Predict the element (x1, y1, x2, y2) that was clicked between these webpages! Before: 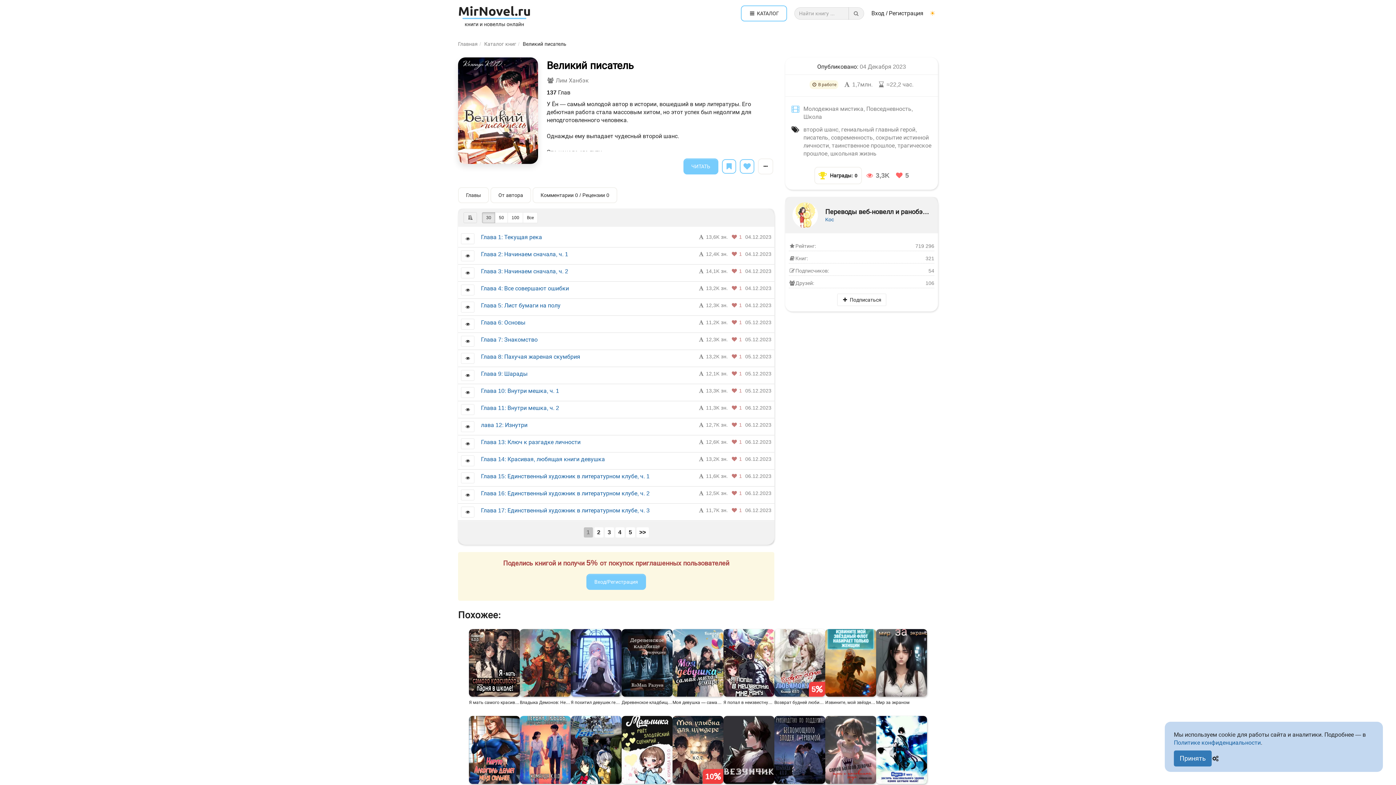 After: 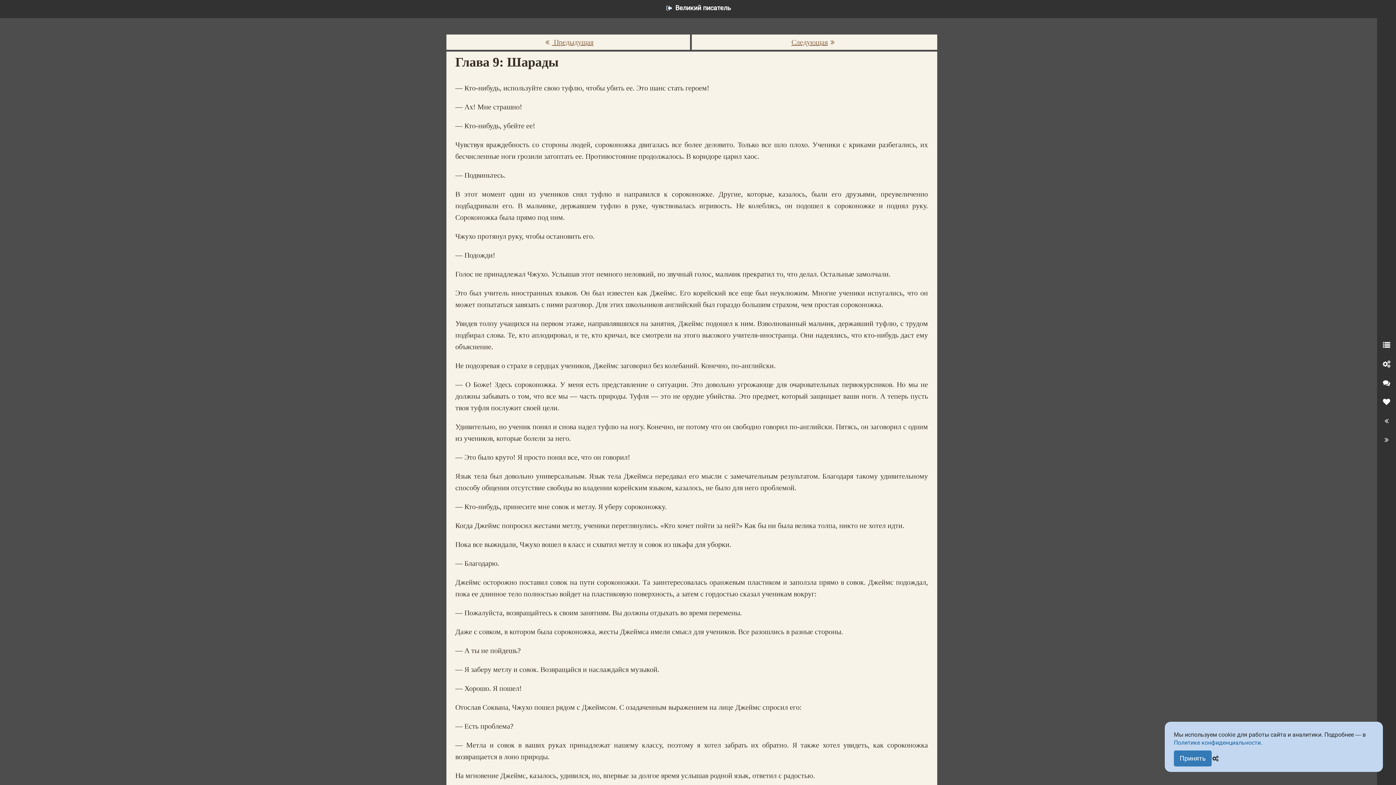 Action: bbox: (698, 370, 771, 376) label:  12,1K зн.  1 05.12.2023